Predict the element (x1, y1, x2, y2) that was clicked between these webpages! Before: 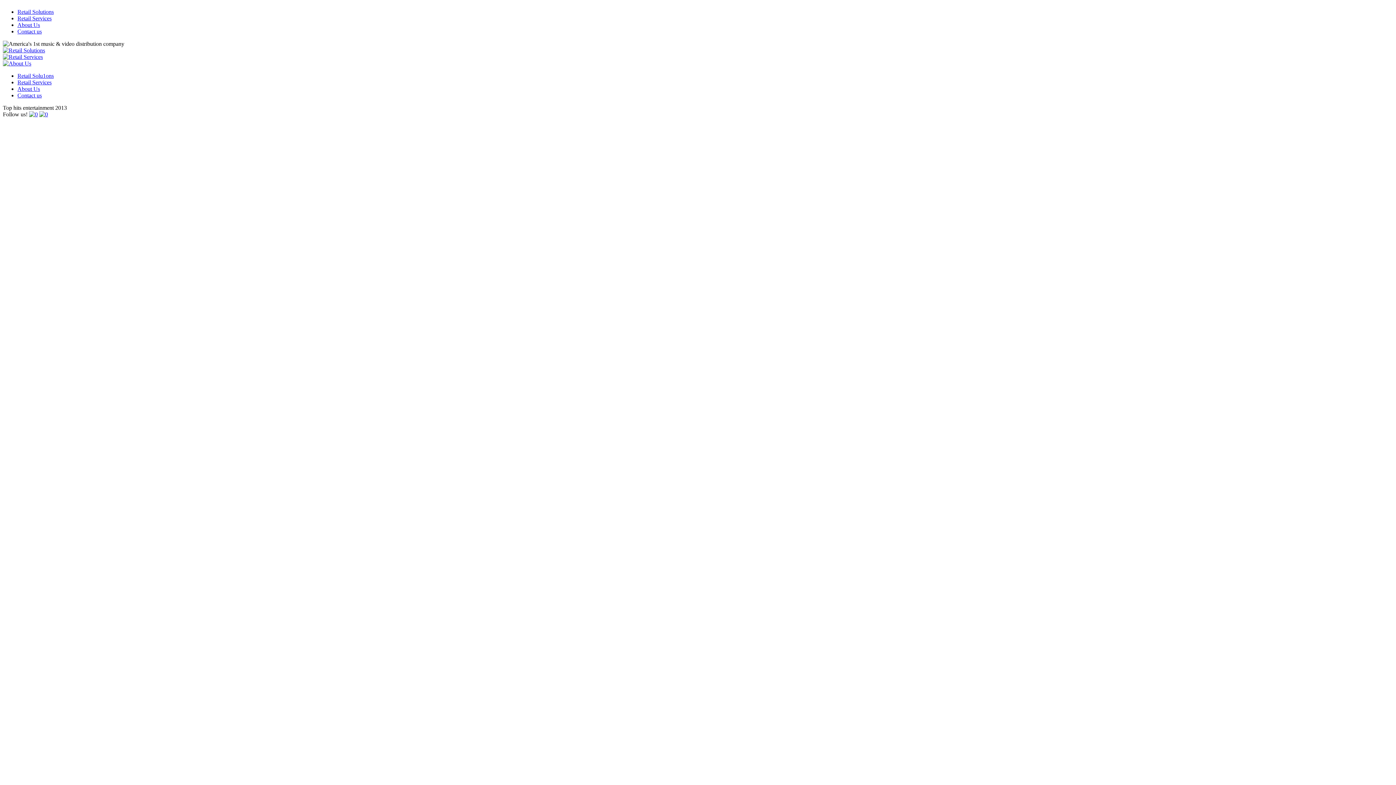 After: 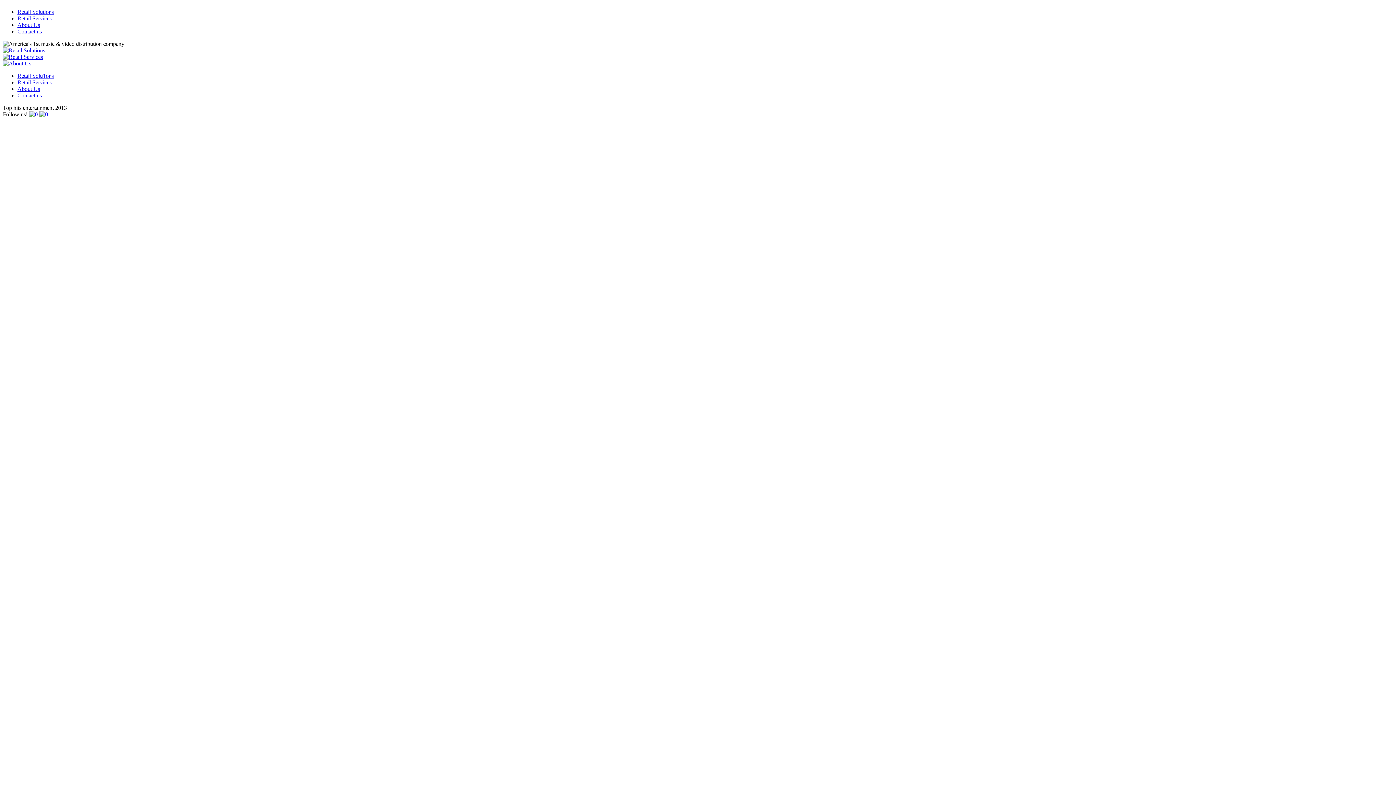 Action: label: Retail Solu1ons bbox: (17, 72, 53, 78)